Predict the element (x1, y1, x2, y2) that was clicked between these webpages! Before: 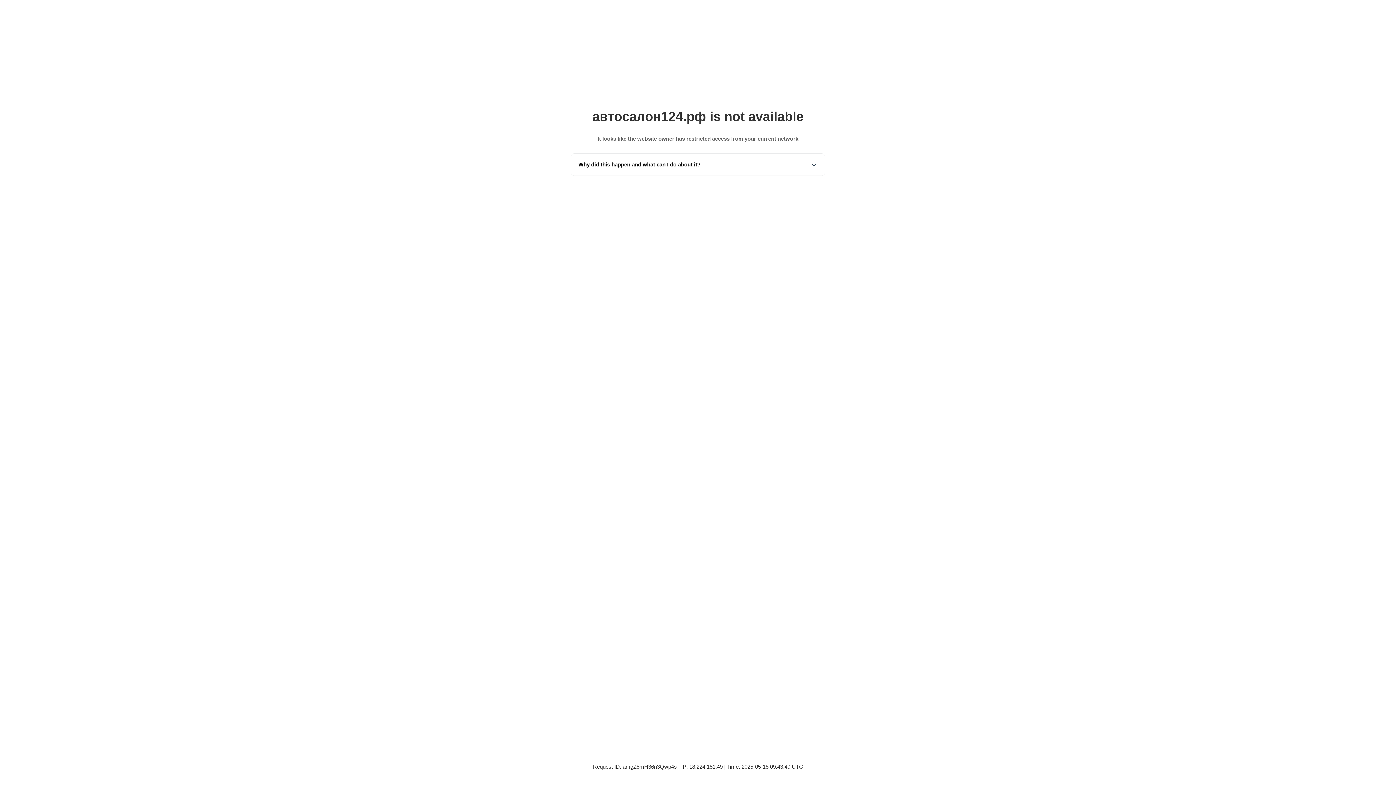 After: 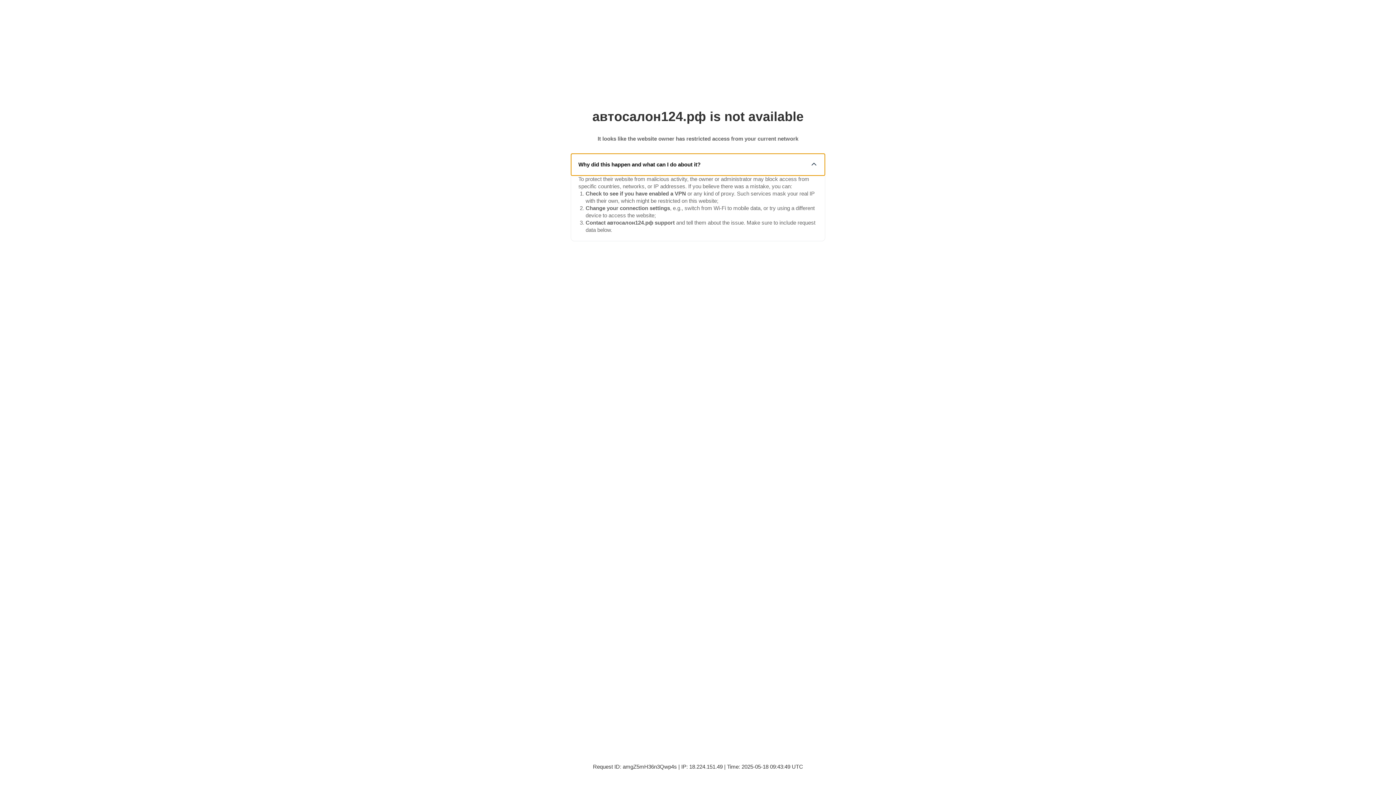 Action: bbox: (571, 153, 825, 175) label: Why did this happen and what can I do about it?